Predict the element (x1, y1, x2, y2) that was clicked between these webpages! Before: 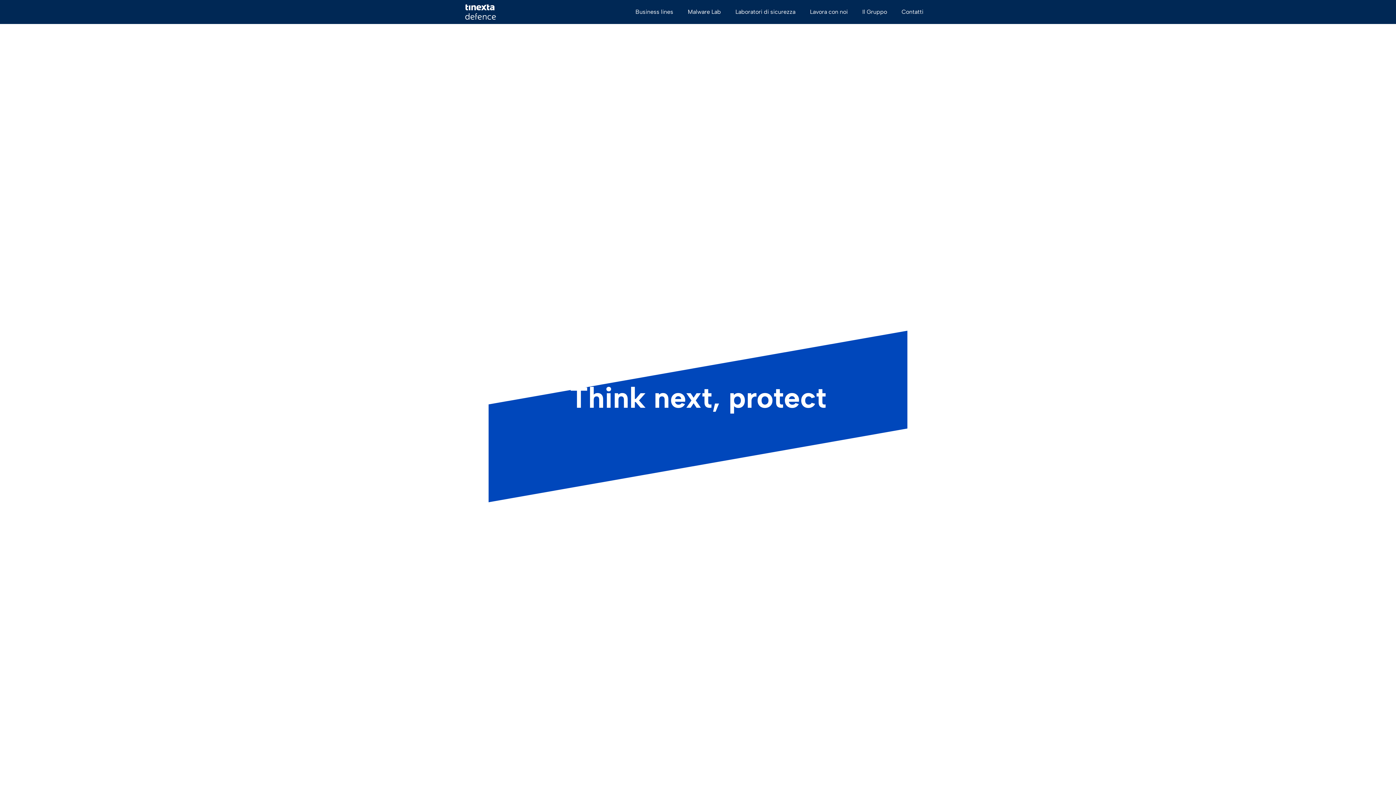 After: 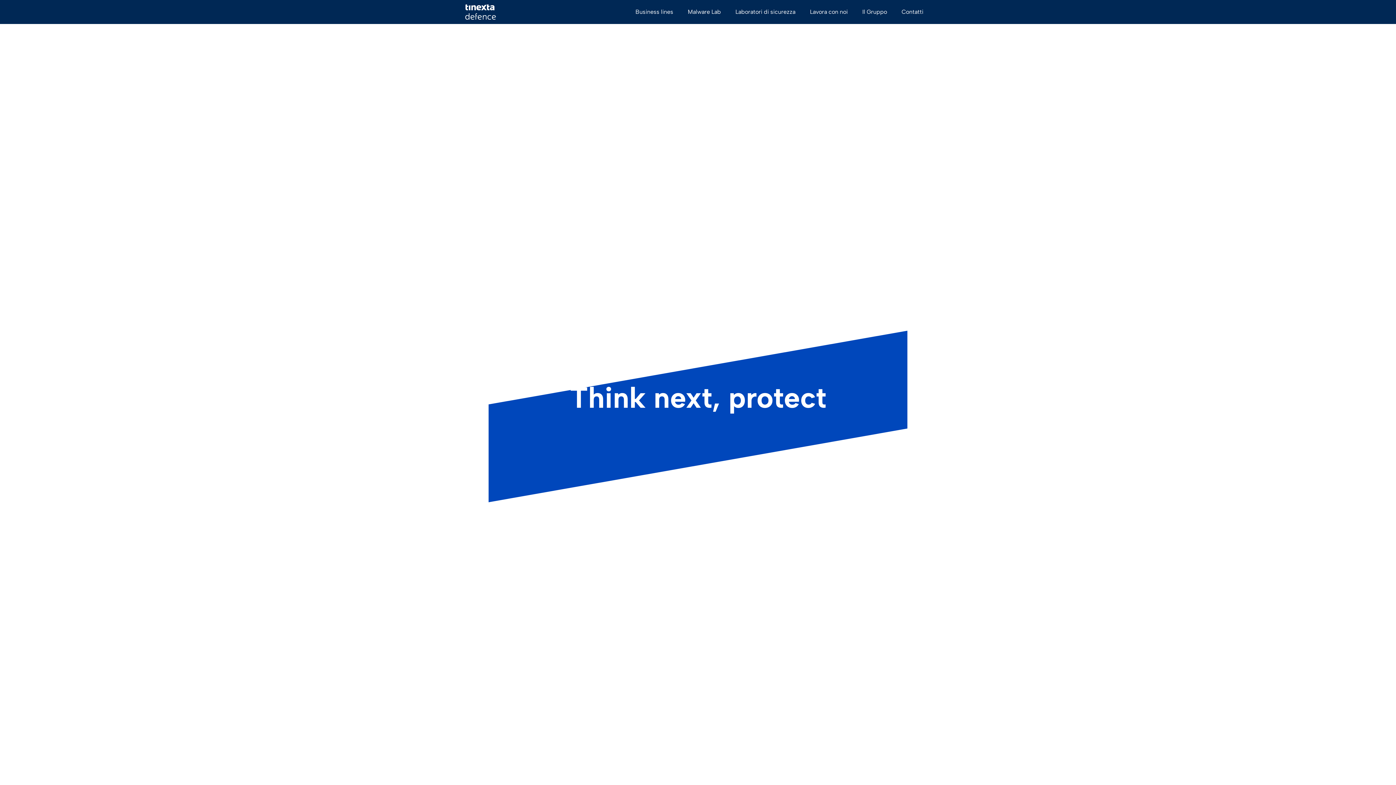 Action: bbox: (465, 4, 552, 19)